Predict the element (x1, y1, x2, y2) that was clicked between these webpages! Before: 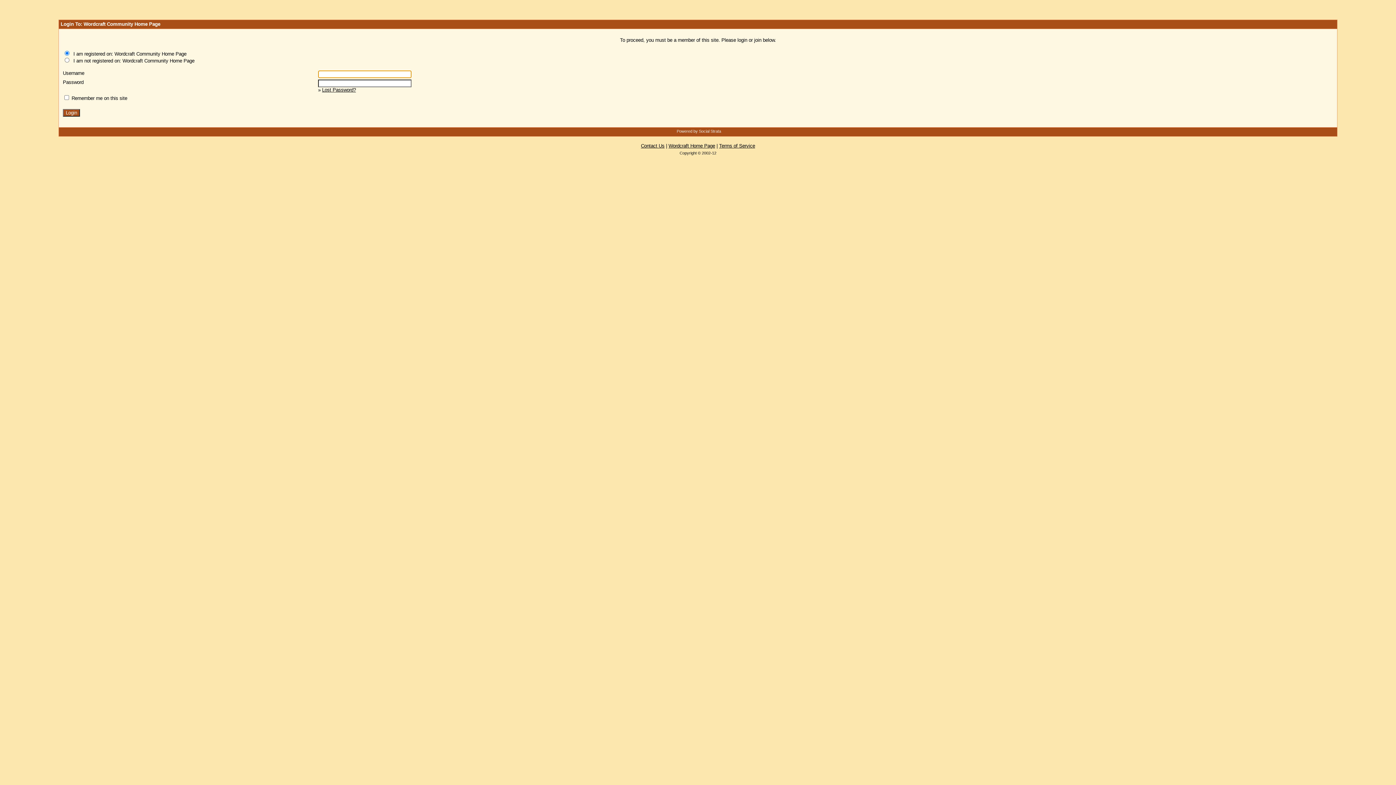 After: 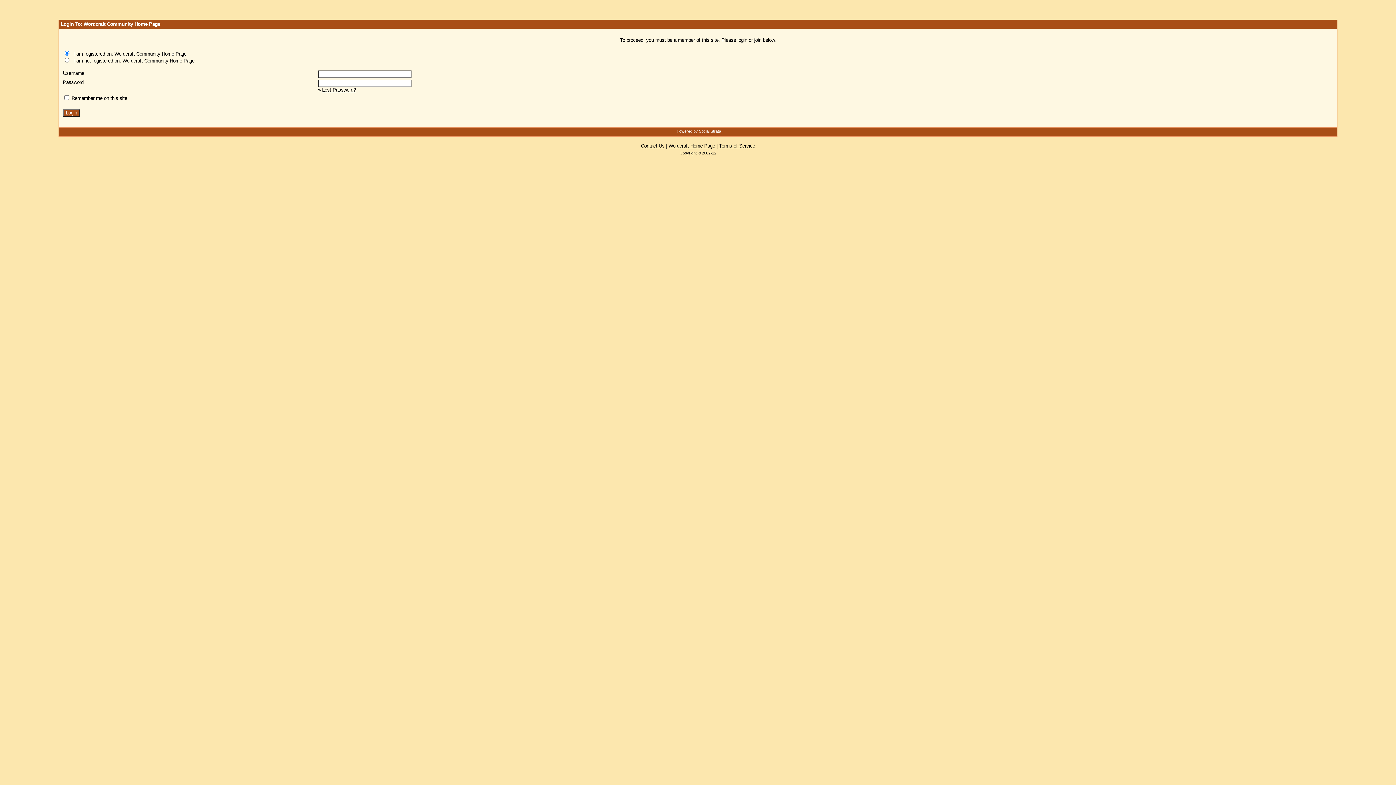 Action: label: Contact Us bbox: (641, 143, 664, 148)